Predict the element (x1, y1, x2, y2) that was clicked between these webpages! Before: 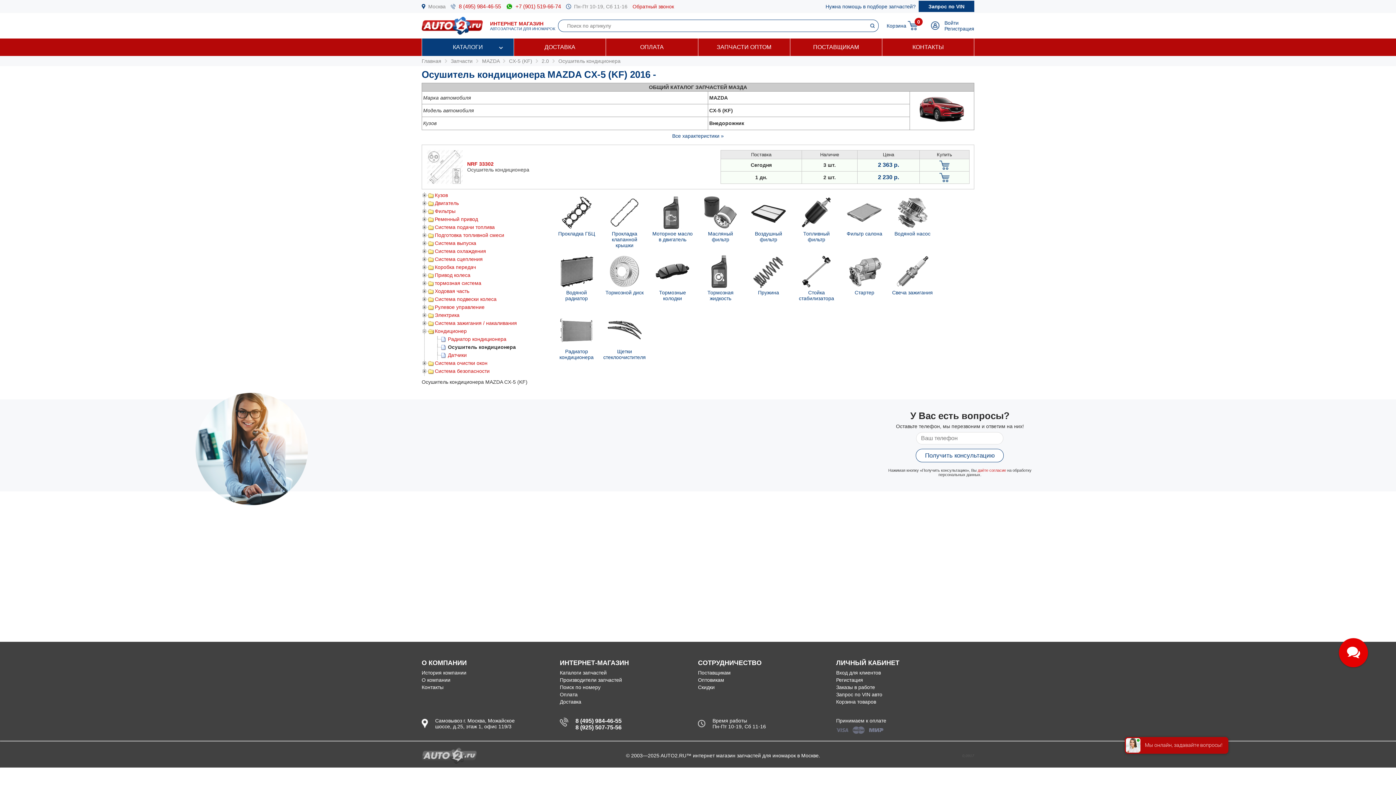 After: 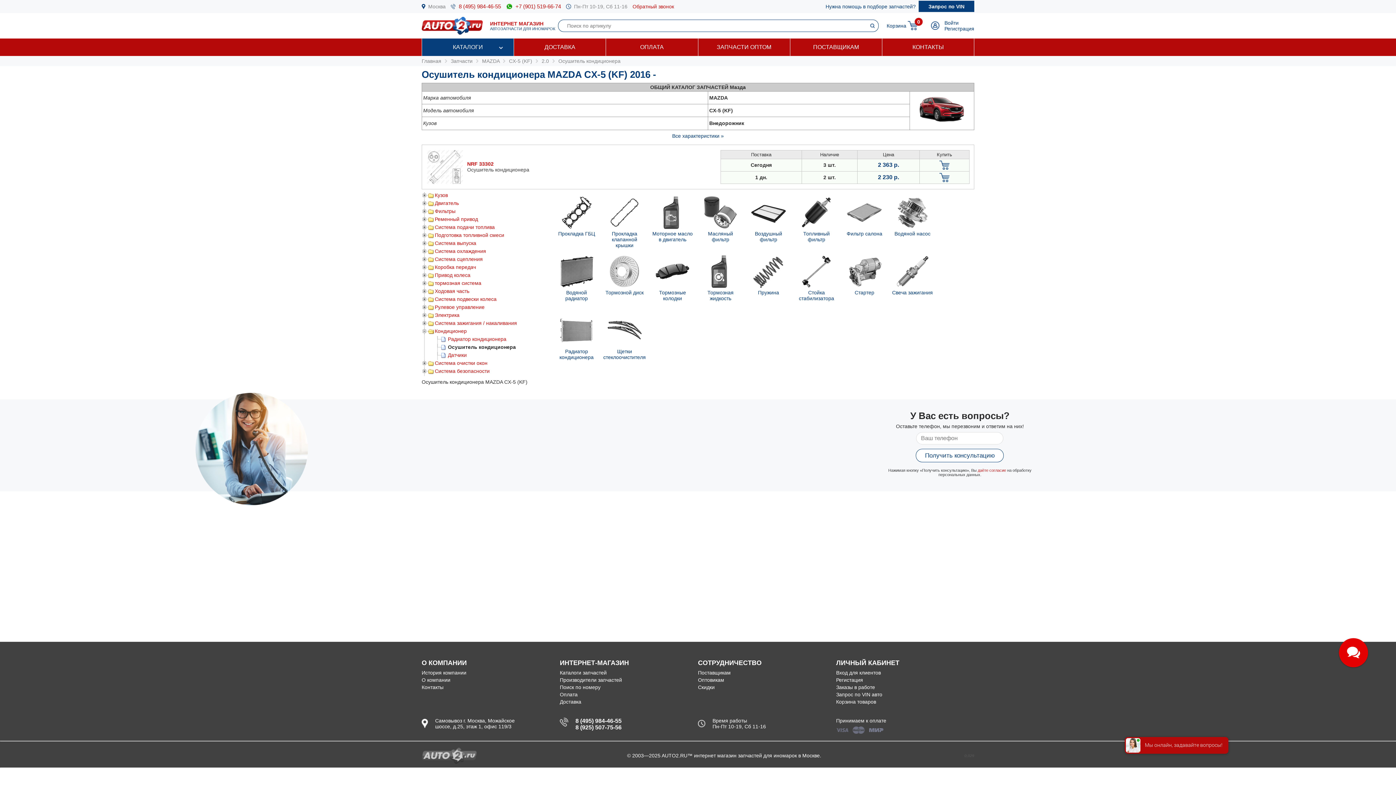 Action: label: Осушитель кондиционера bbox: (558, 58, 620, 64)